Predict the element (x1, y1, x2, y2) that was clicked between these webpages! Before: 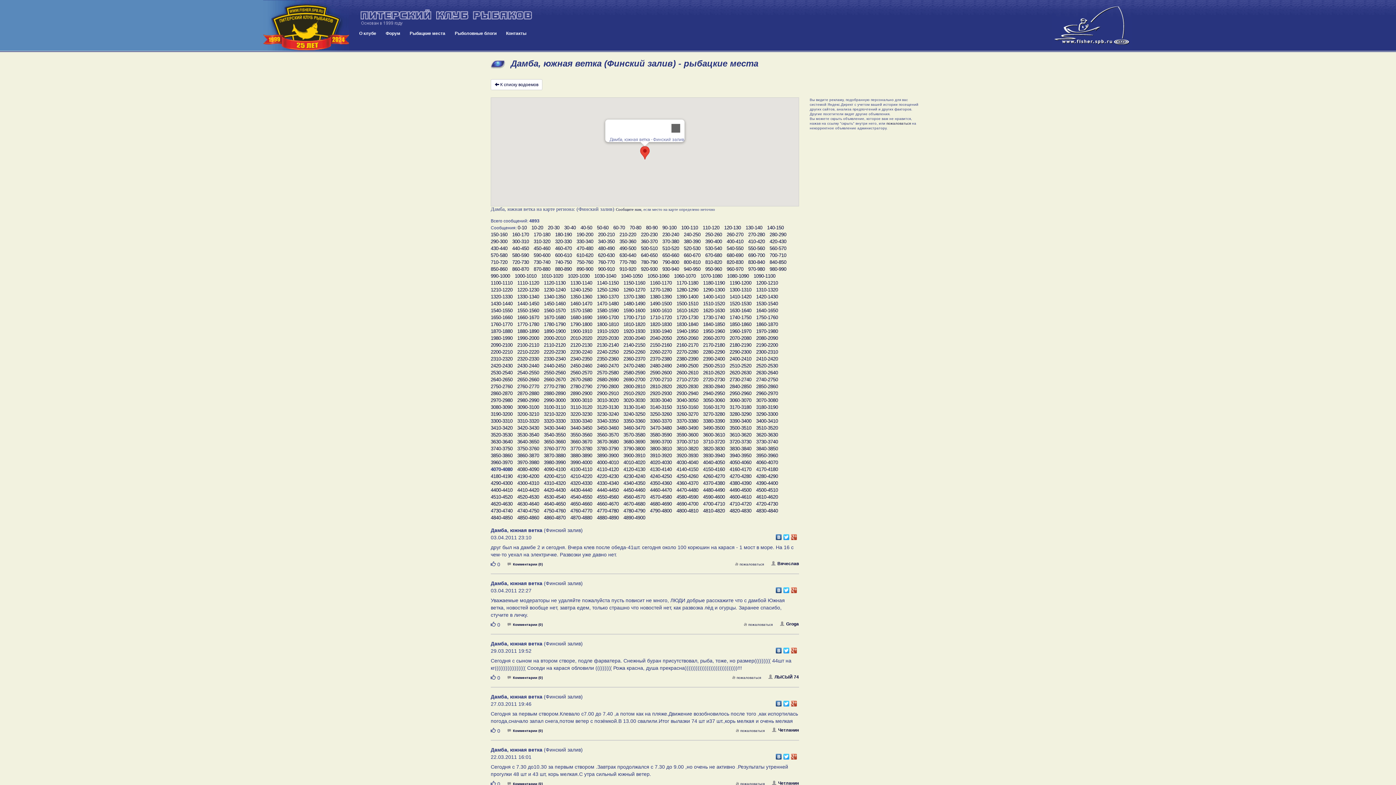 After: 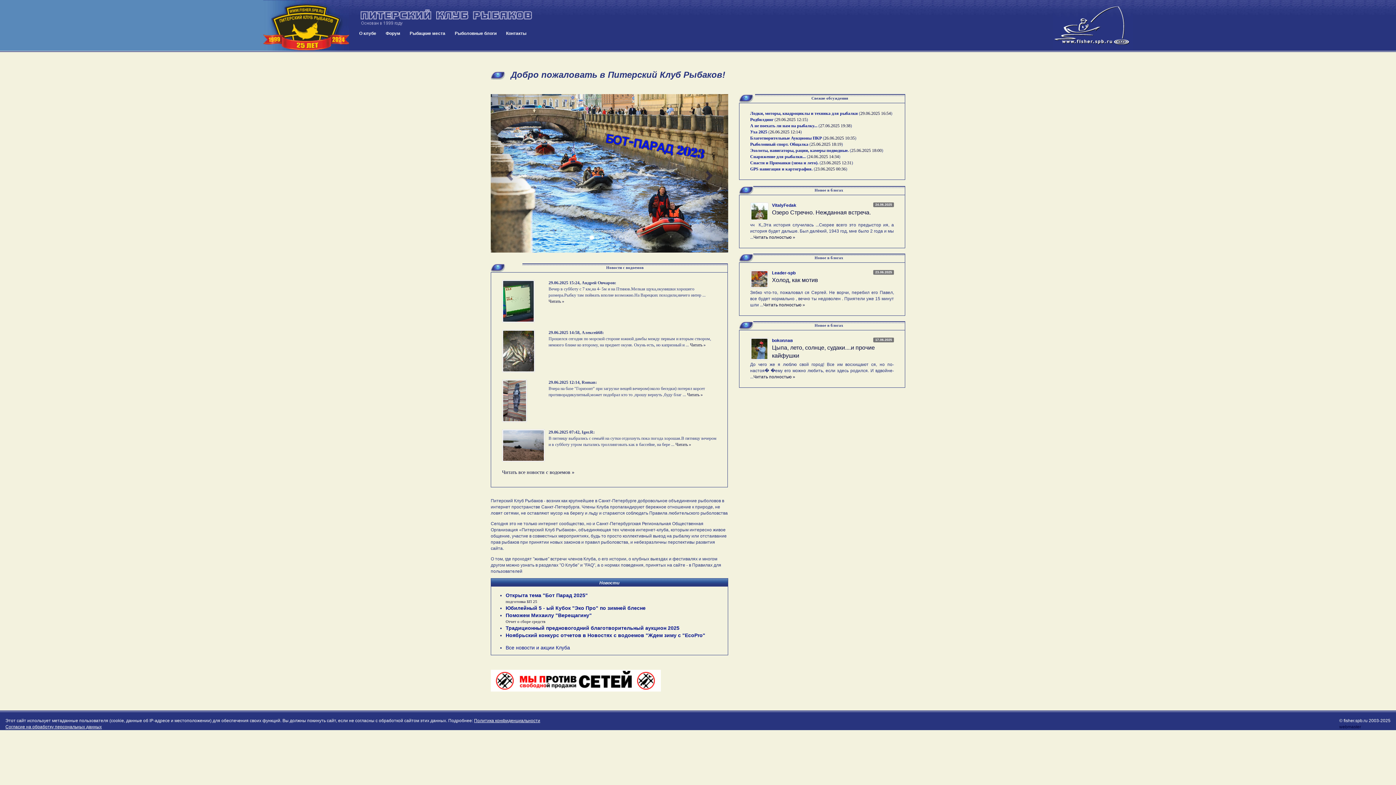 Action: bbox: (263, 0, 349, 50)